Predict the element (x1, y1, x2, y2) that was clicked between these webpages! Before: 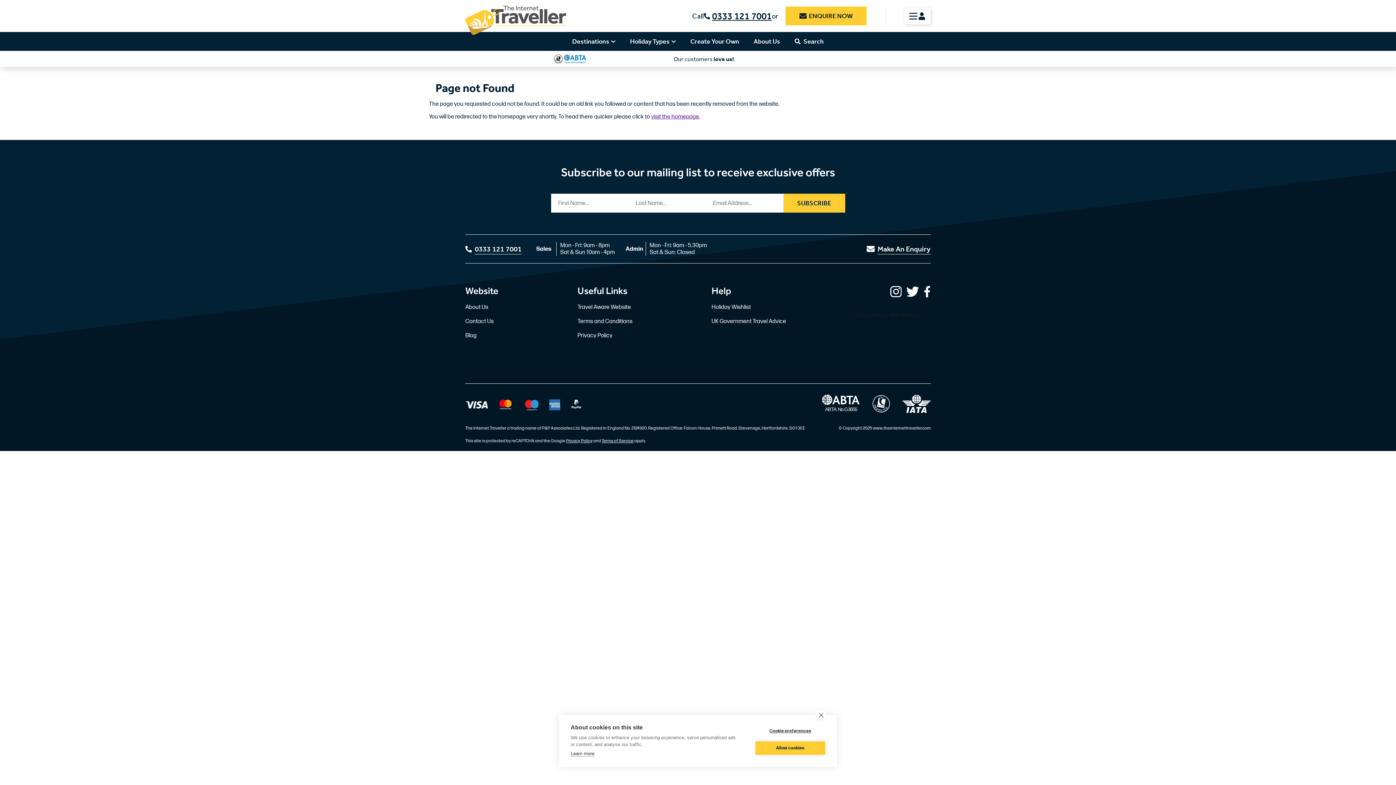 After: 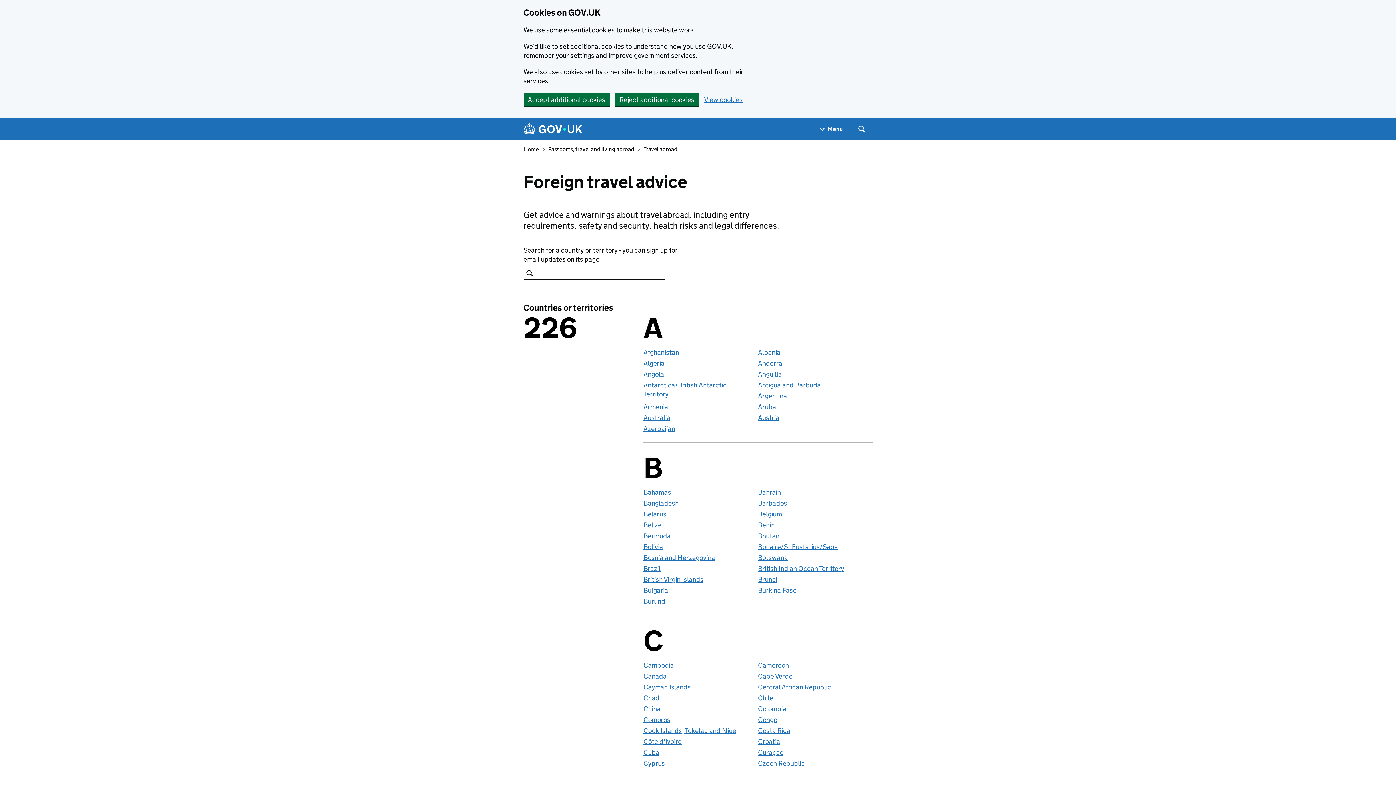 Action: bbox: (711, 314, 786, 328) label: UK Government Travel Advice